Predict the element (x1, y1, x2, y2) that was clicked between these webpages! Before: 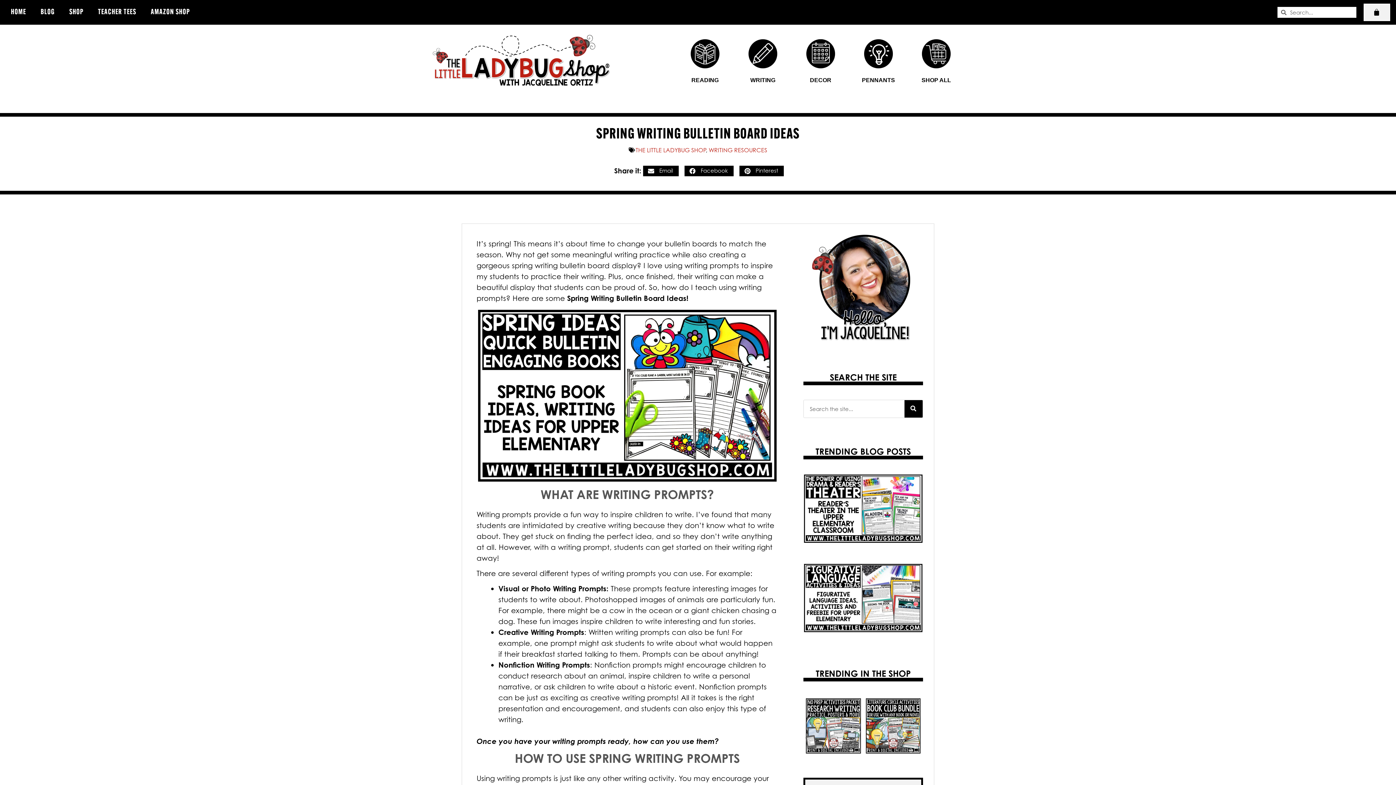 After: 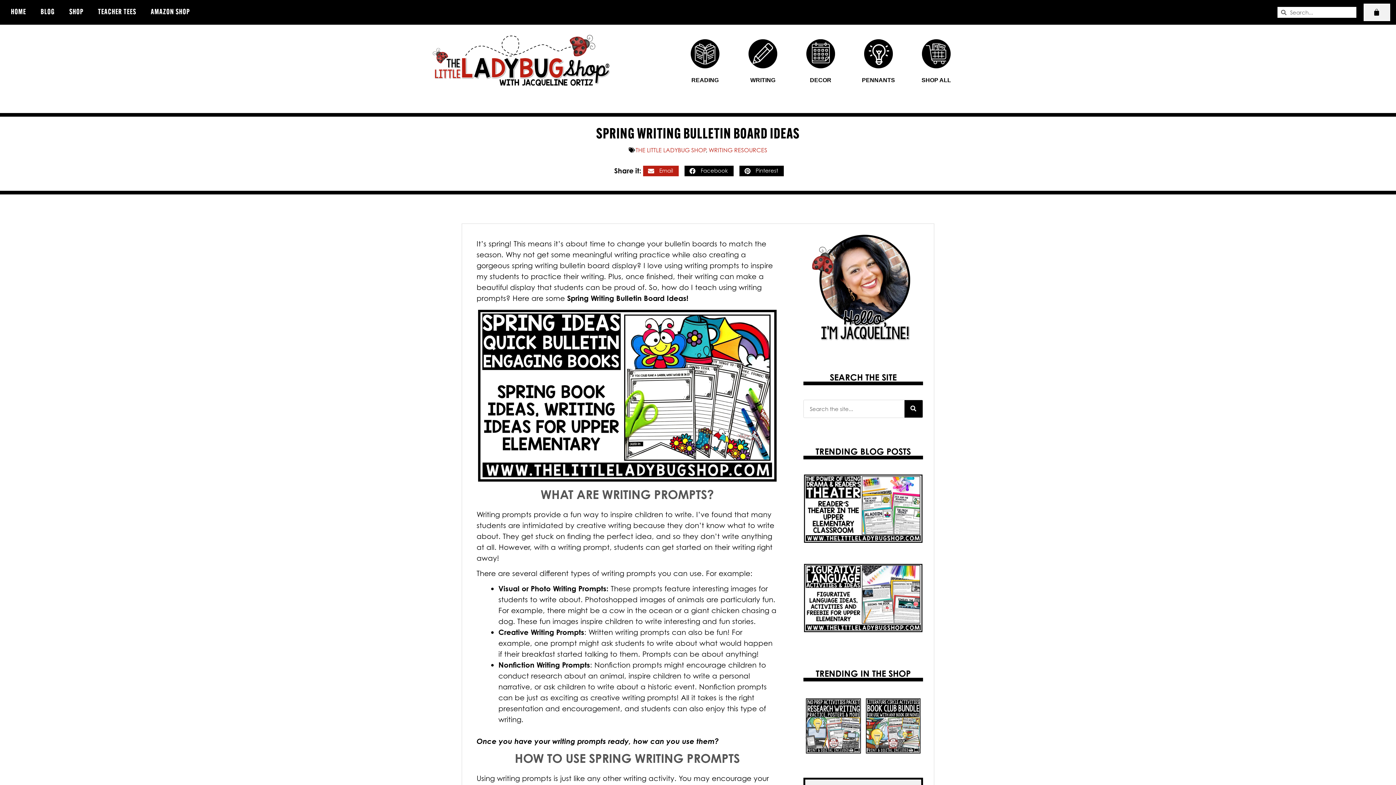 Action: bbox: (643, 165, 678, 176) label: Share on email